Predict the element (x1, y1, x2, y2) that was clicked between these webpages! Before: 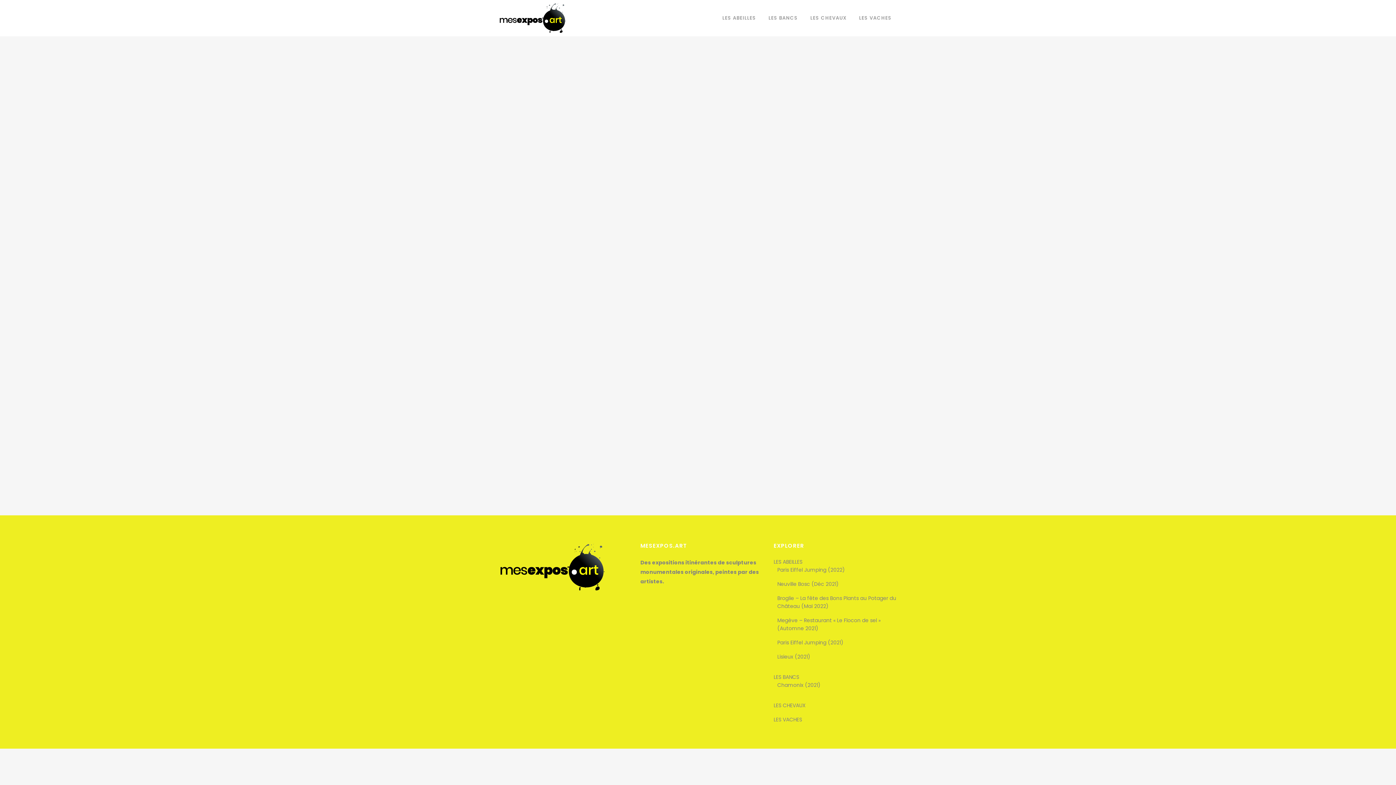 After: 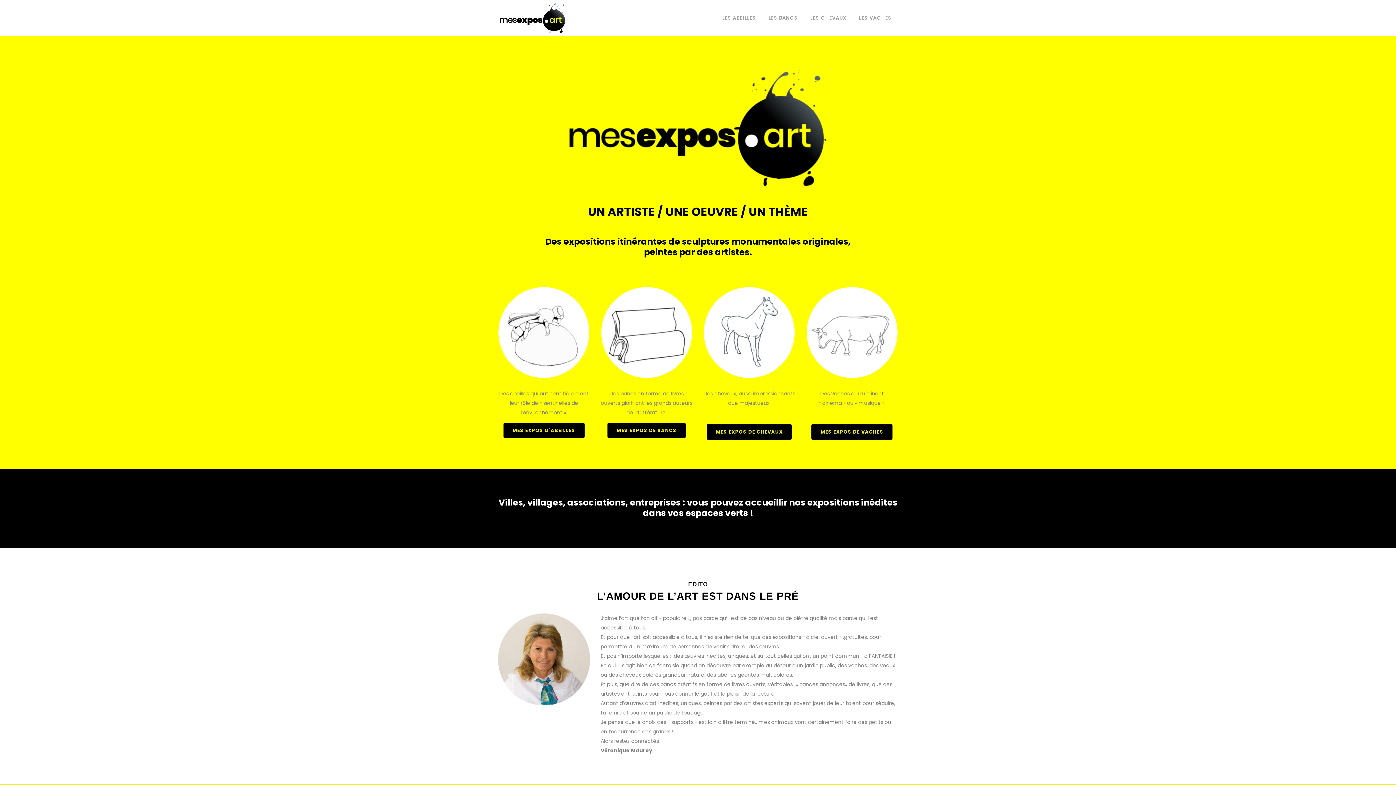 Action: bbox: (498, 587, 607, 595)